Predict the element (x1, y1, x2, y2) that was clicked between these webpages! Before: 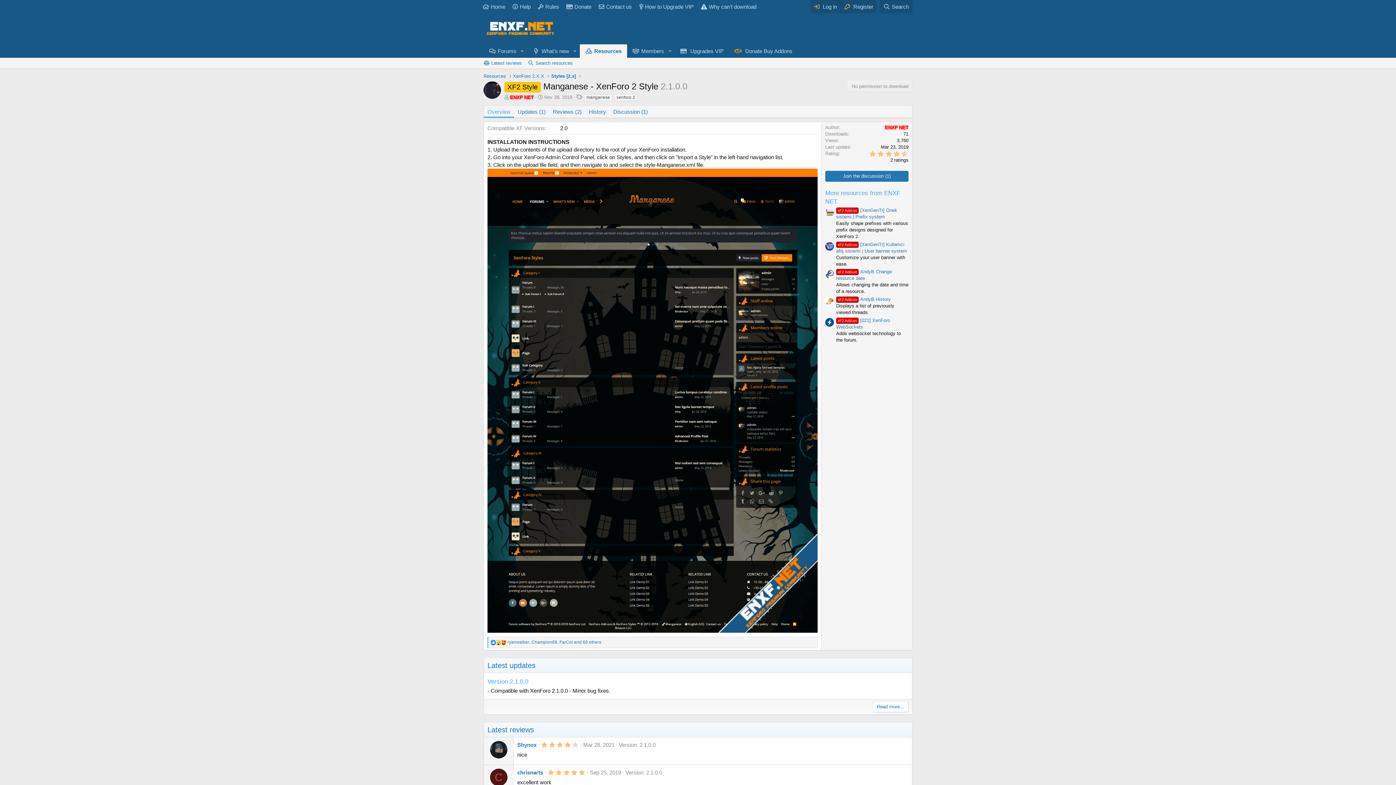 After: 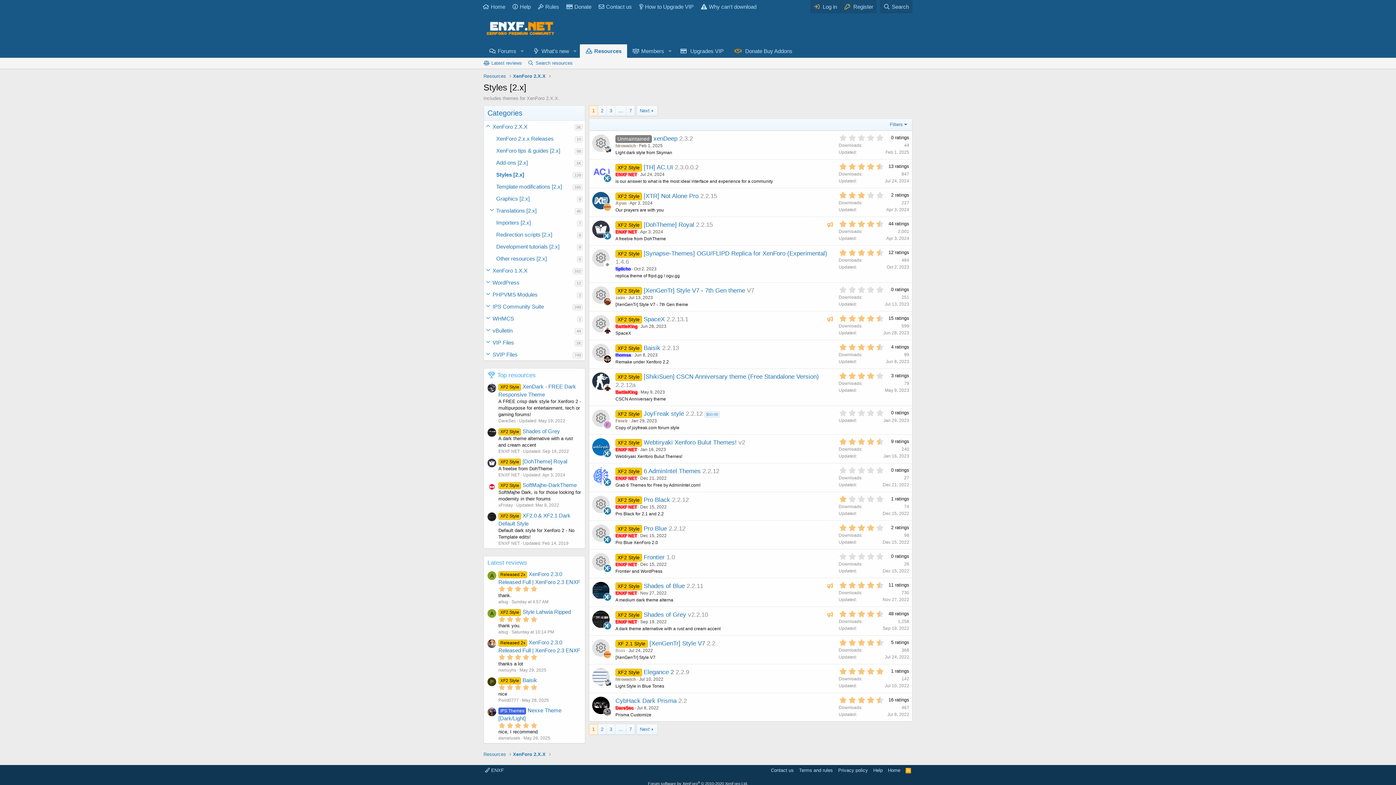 Action: bbox: (551, 72, 576, 79) label: Styles [2.x]